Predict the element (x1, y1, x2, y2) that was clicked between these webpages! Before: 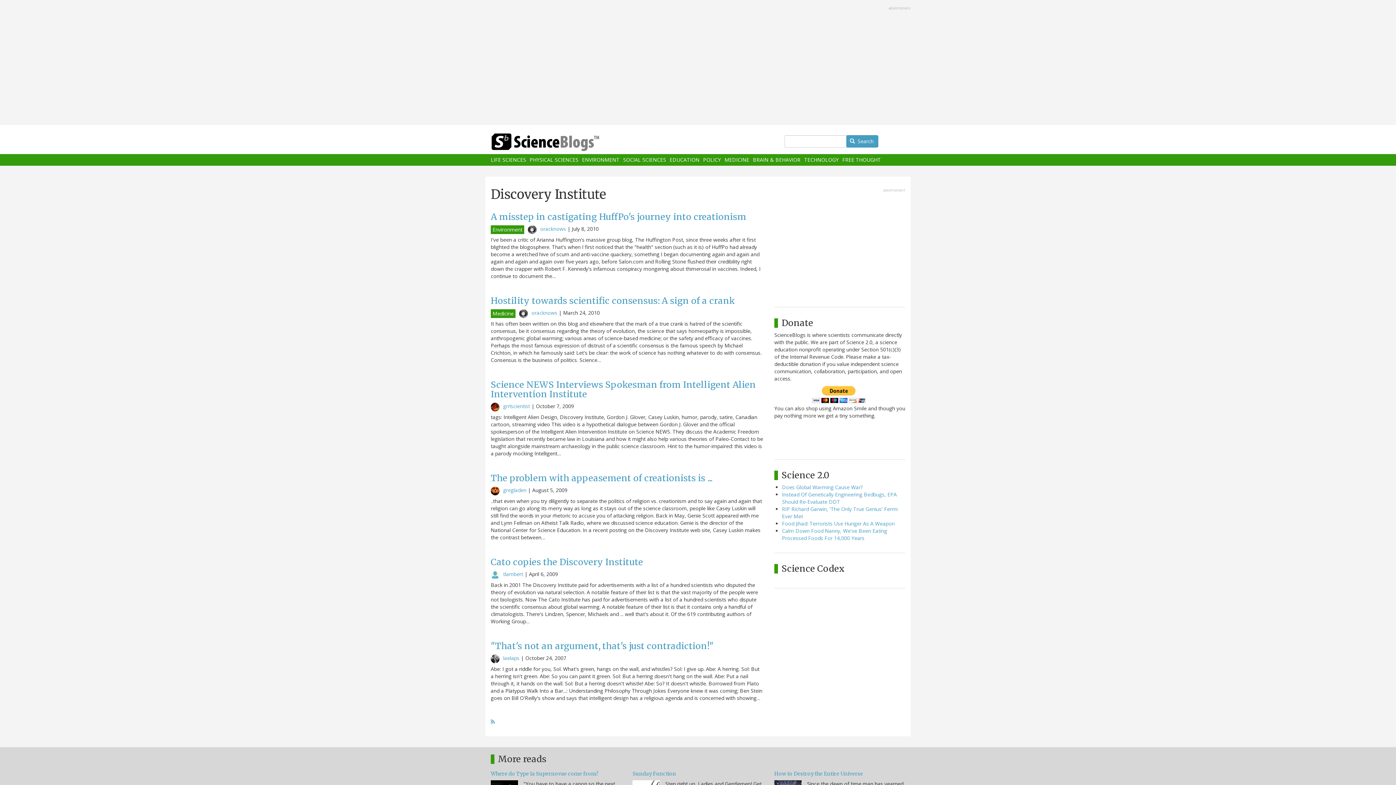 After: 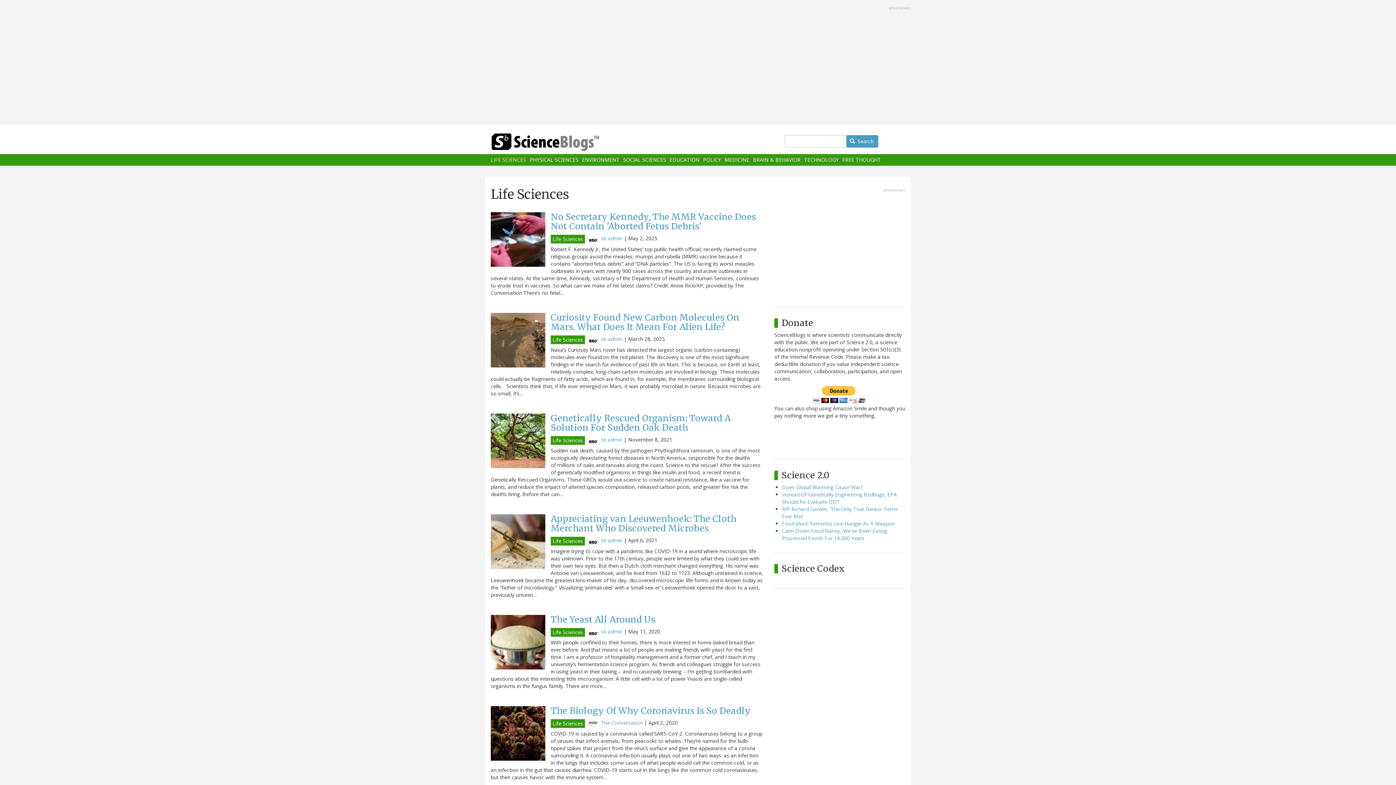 Action: bbox: (490, 157, 526, 162) label: LIFE SCIENCES